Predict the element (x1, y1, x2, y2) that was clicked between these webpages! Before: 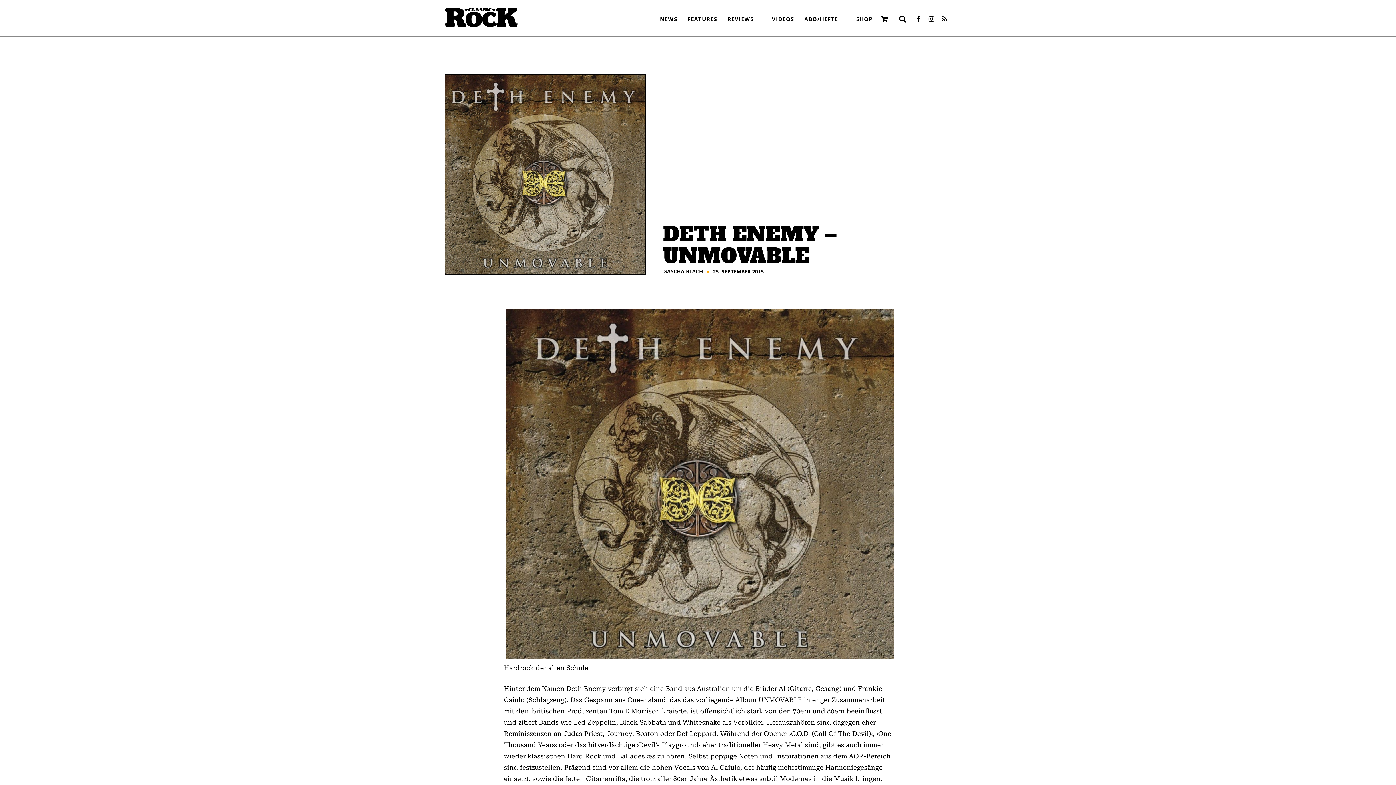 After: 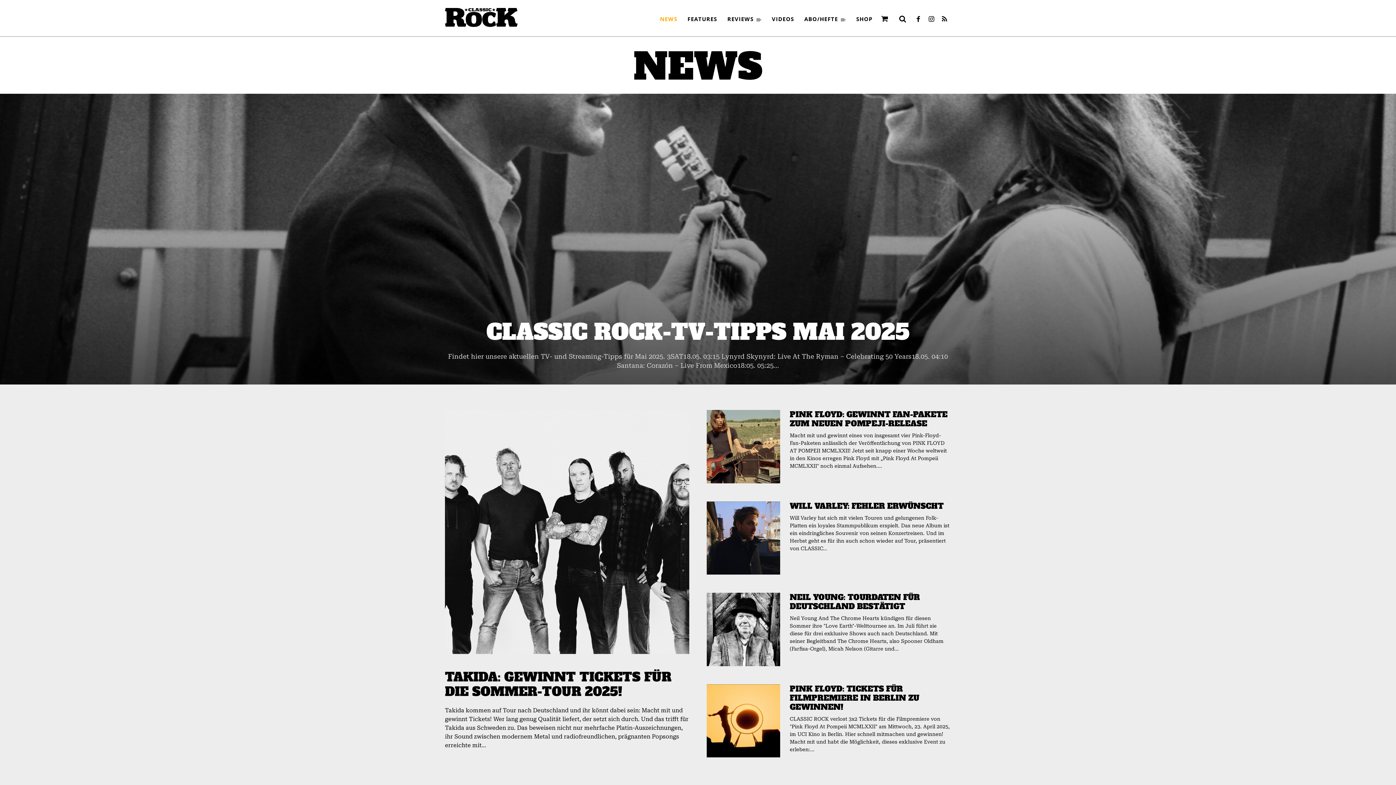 Action: bbox: (655, 10, 682, 27) label: NEWS